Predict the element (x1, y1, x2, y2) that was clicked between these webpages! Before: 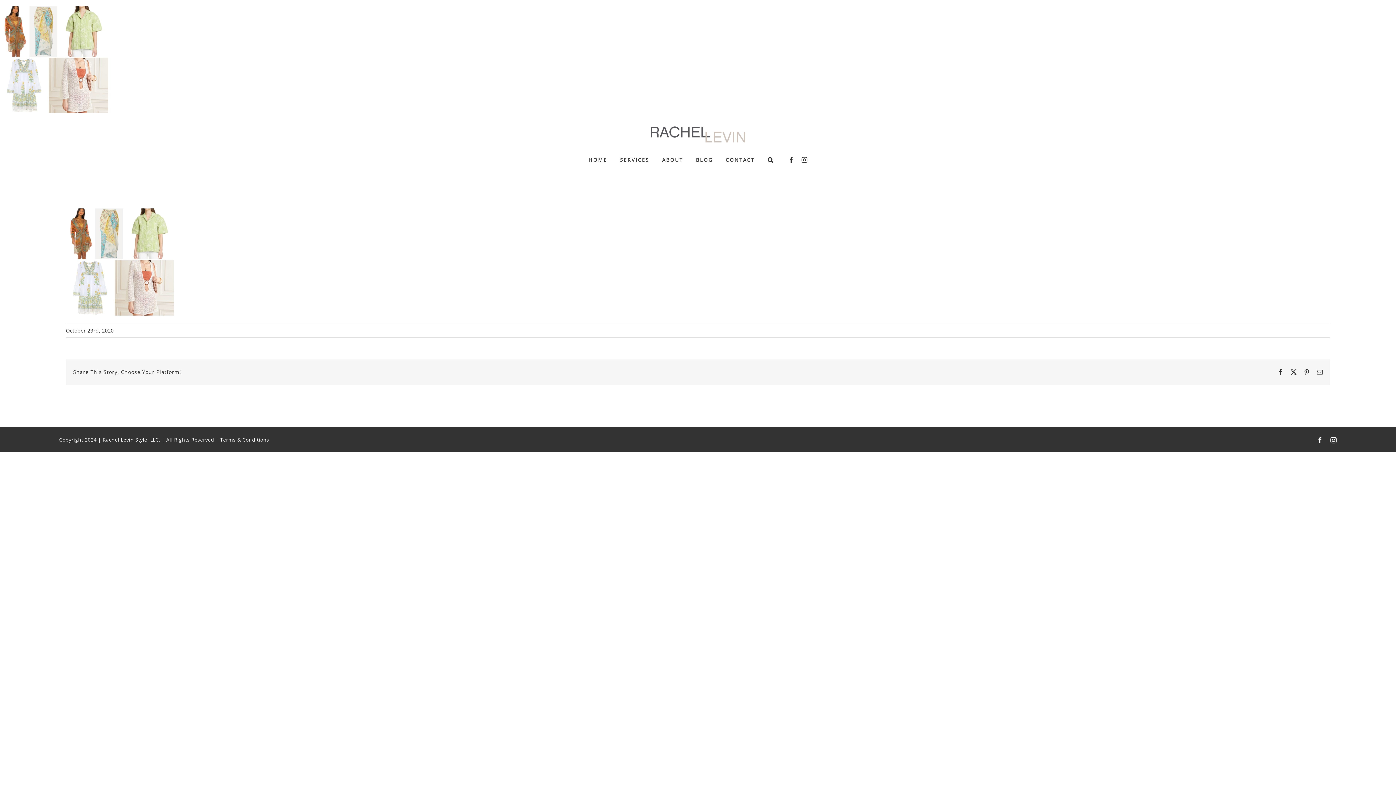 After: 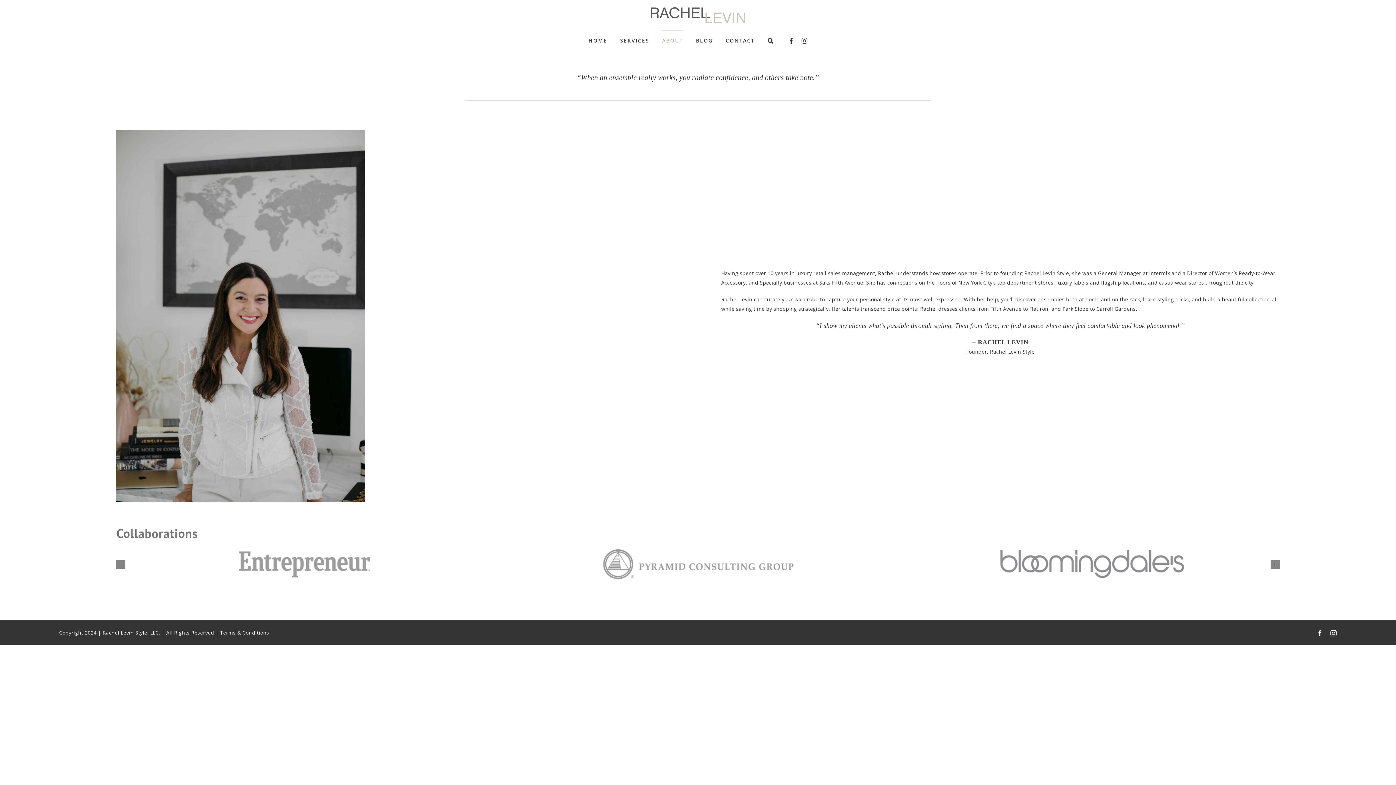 Action: label: ABOUT bbox: (662, 149, 683, 170)